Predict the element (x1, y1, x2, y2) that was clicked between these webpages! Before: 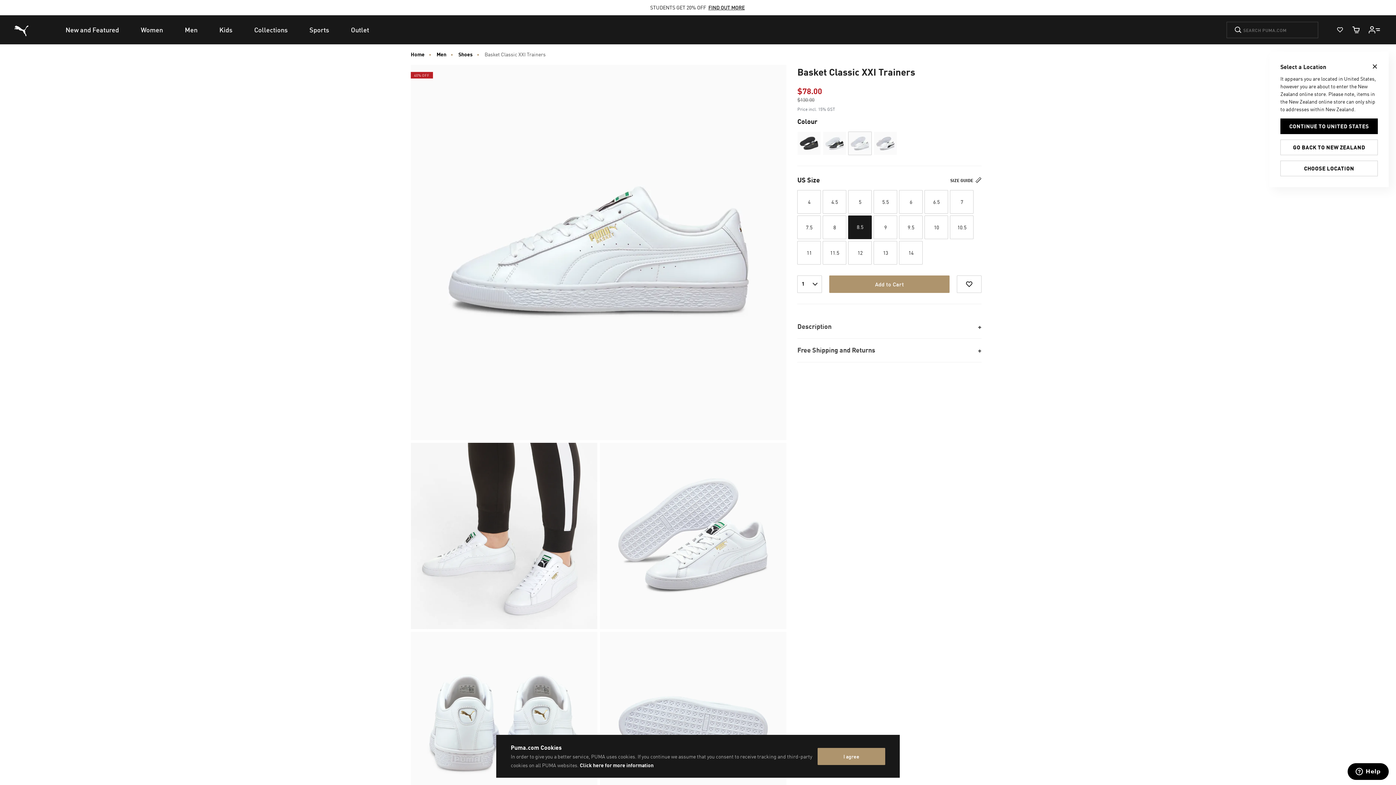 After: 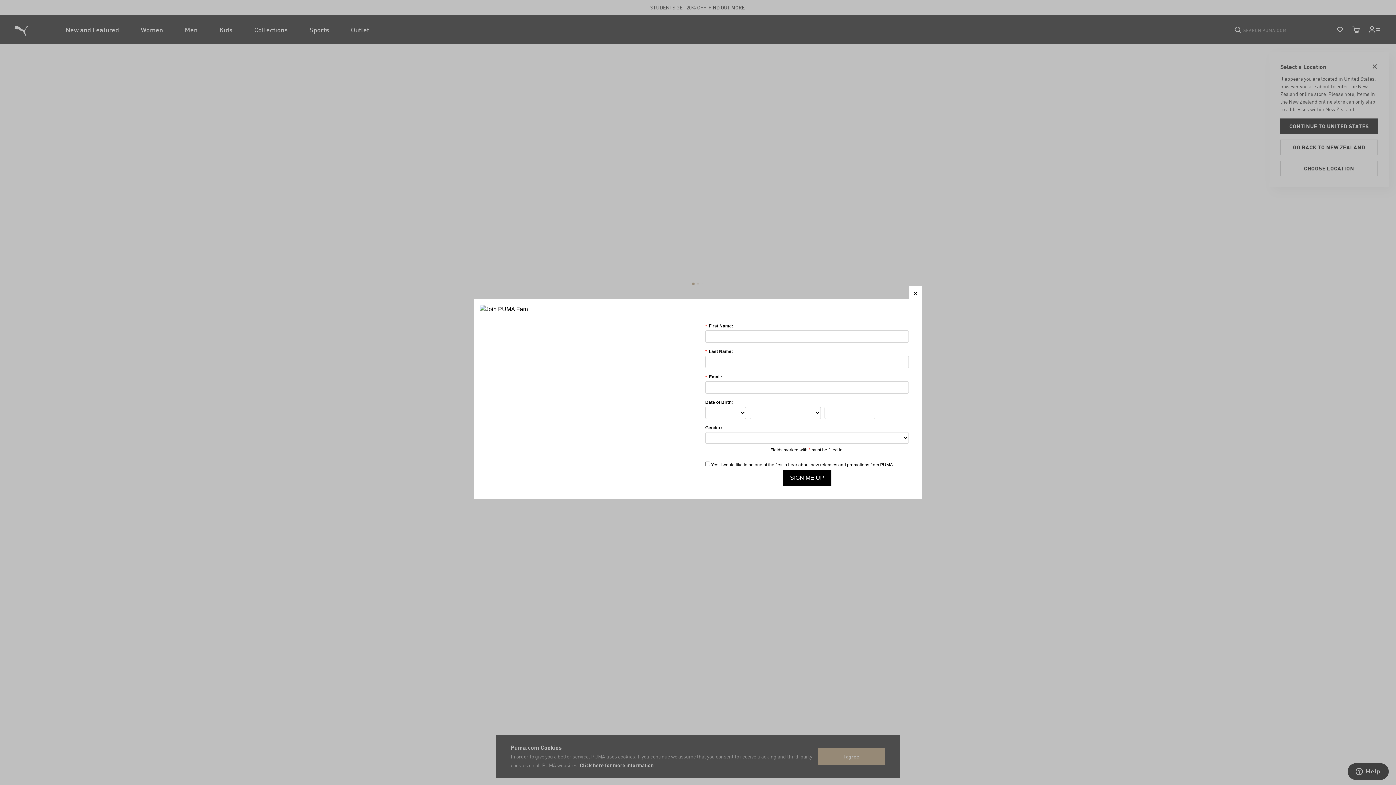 Action: label: Men bbox: (436, 51, 446, 57)